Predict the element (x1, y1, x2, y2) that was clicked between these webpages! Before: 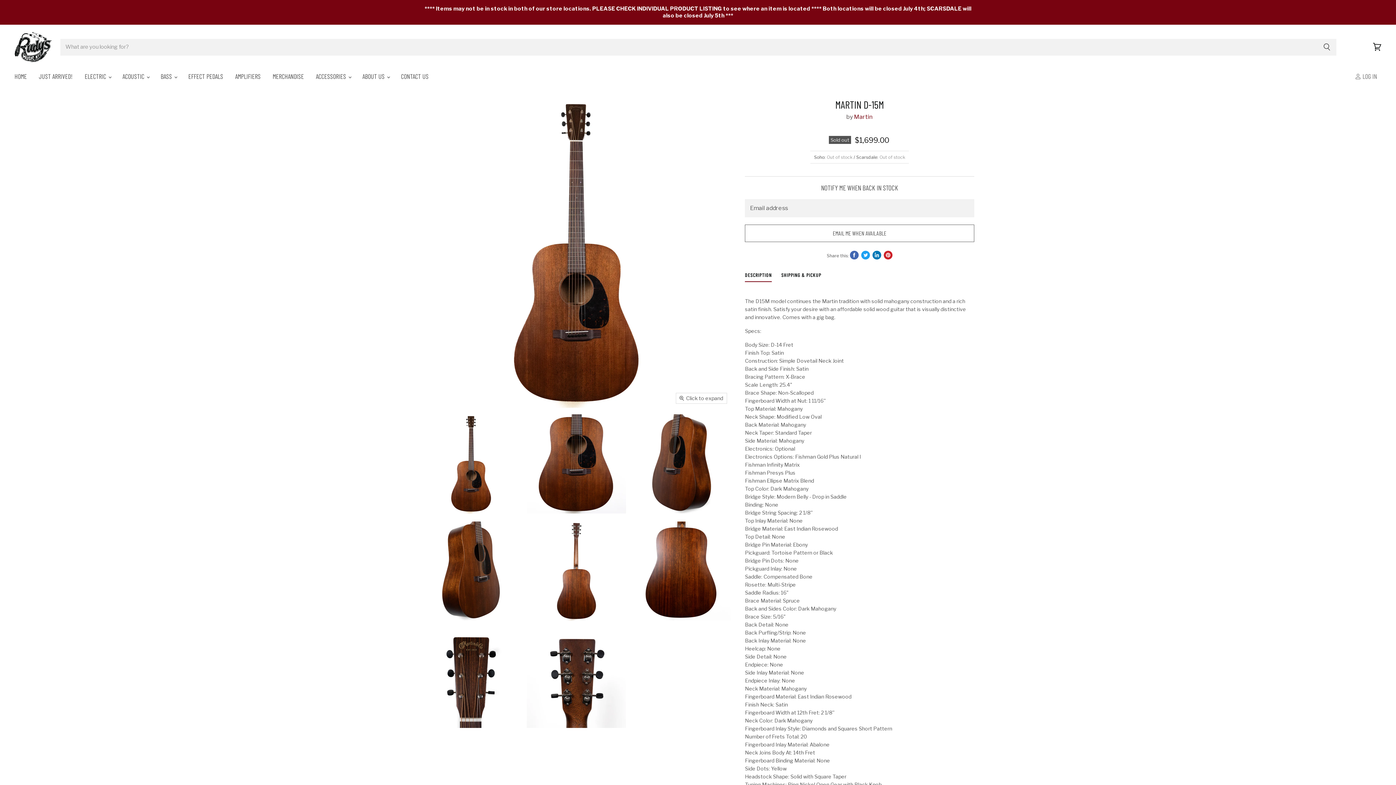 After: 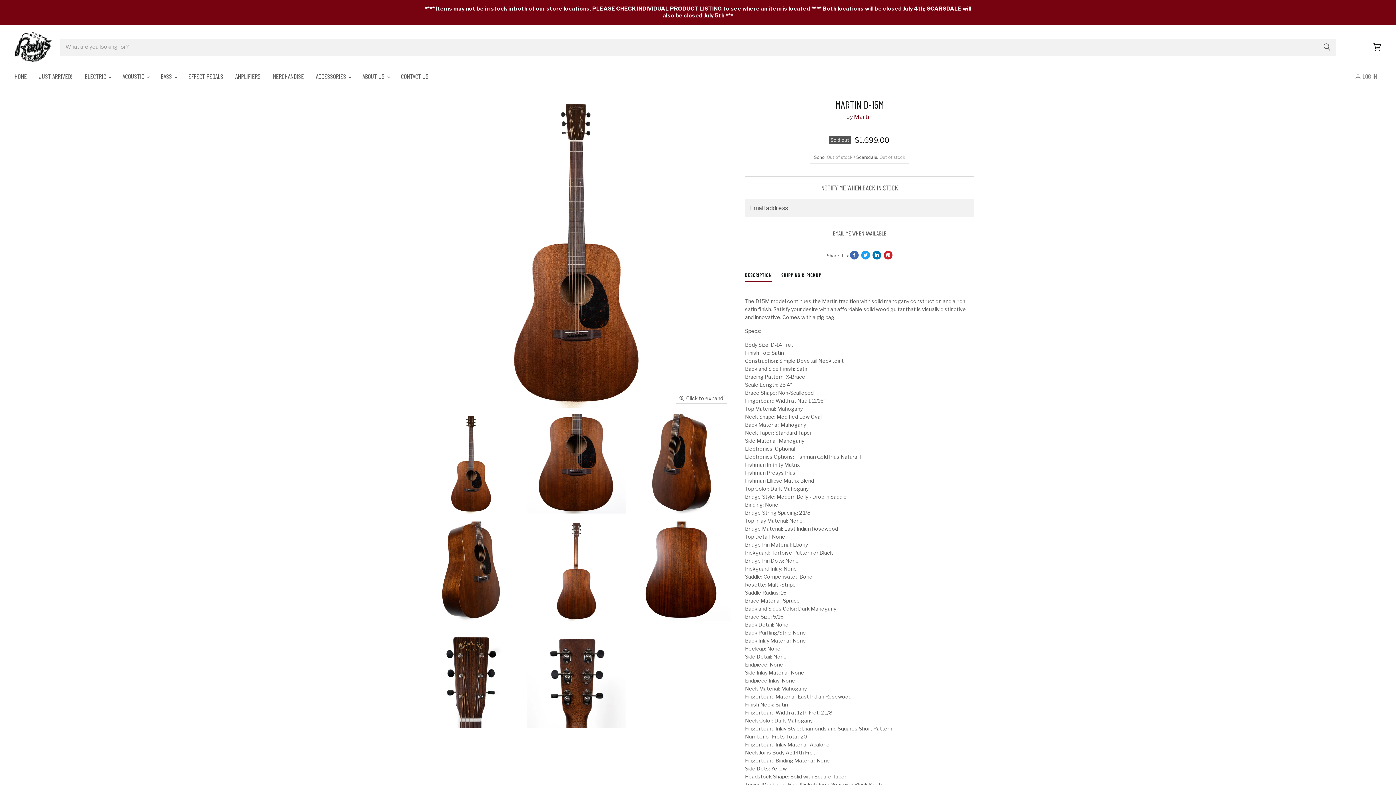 Action: label: Share on Facebook bbox: (850, 250, 858, 259)